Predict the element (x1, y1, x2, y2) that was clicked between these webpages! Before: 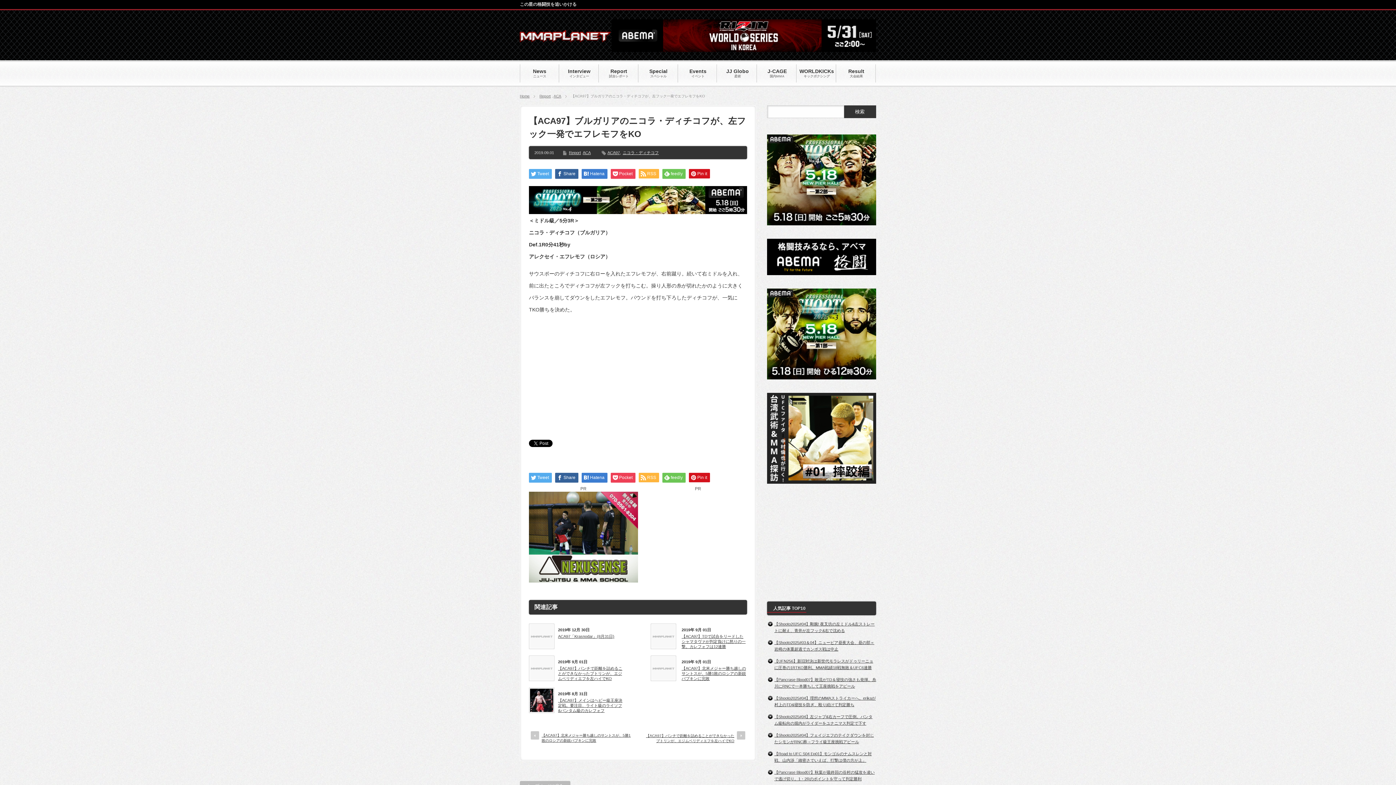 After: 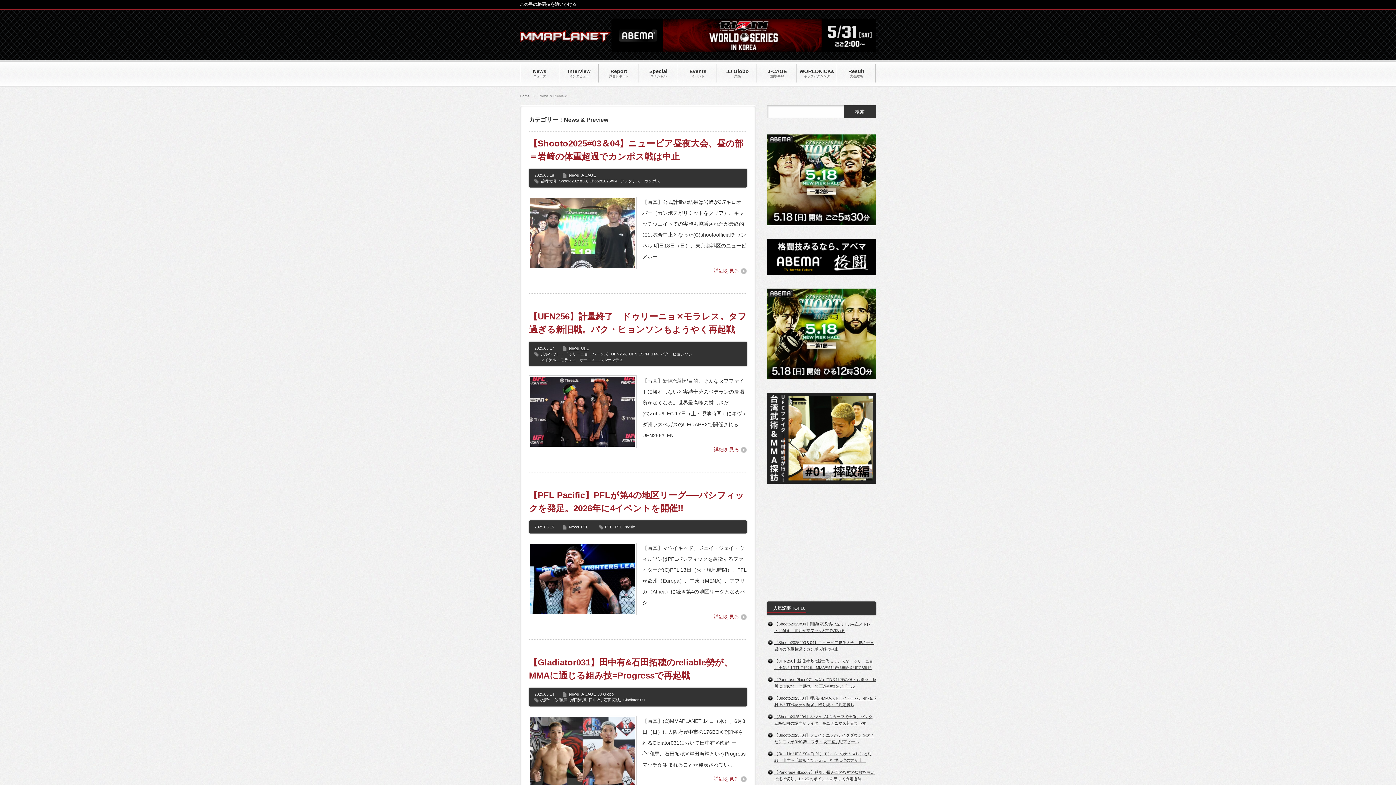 Action: bbox: (520, 61, 559, 84) label: News
ニュース